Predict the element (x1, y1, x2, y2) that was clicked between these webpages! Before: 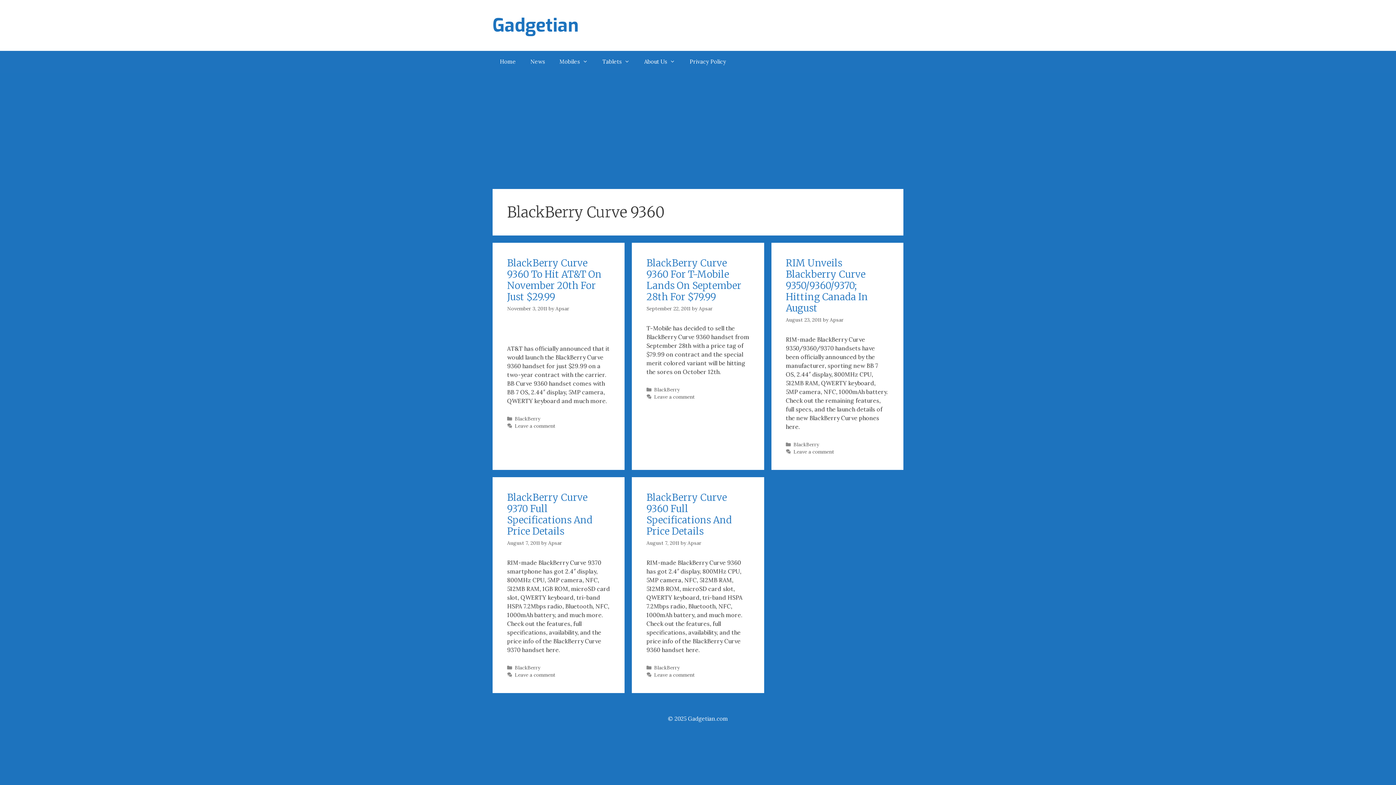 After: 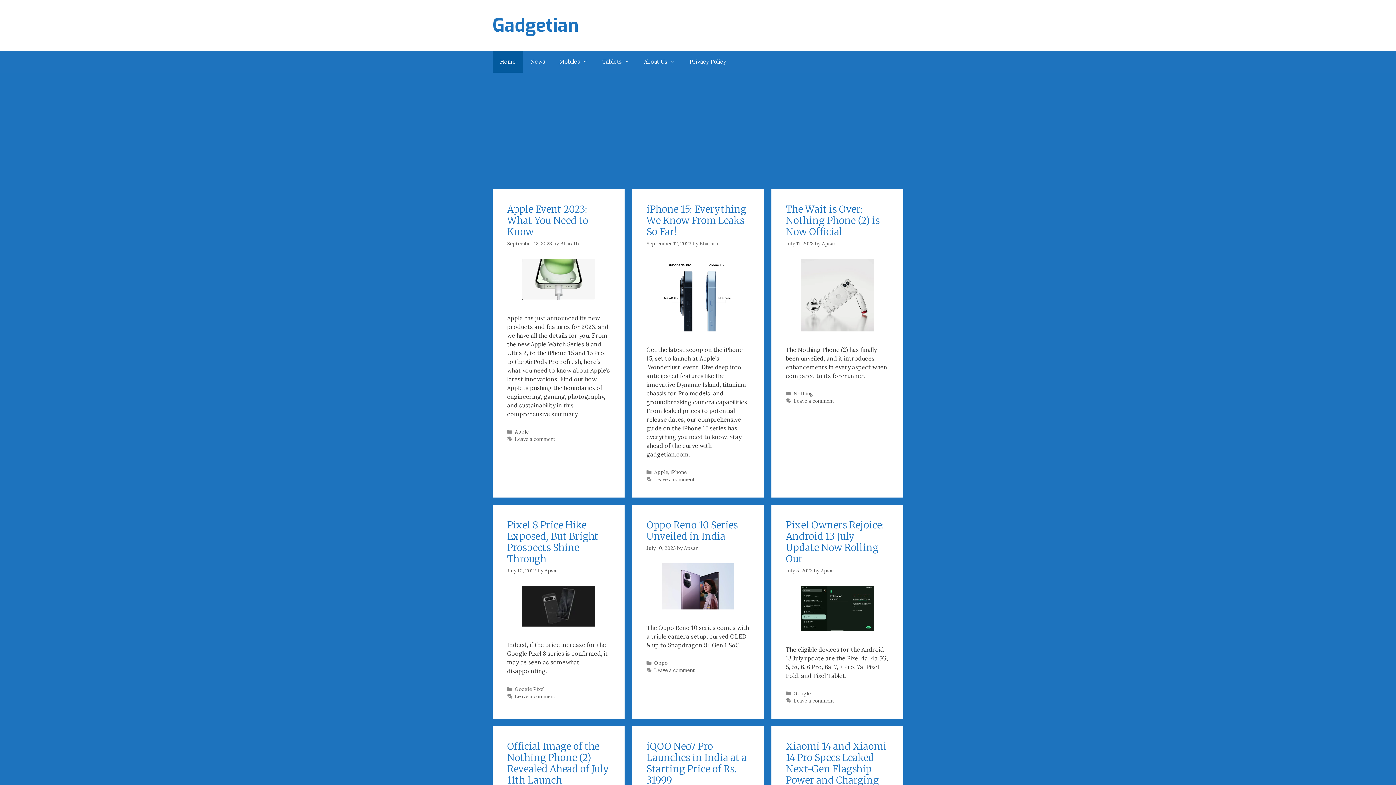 Action: label: Apsar bbox: (687, 539, 701, 546)